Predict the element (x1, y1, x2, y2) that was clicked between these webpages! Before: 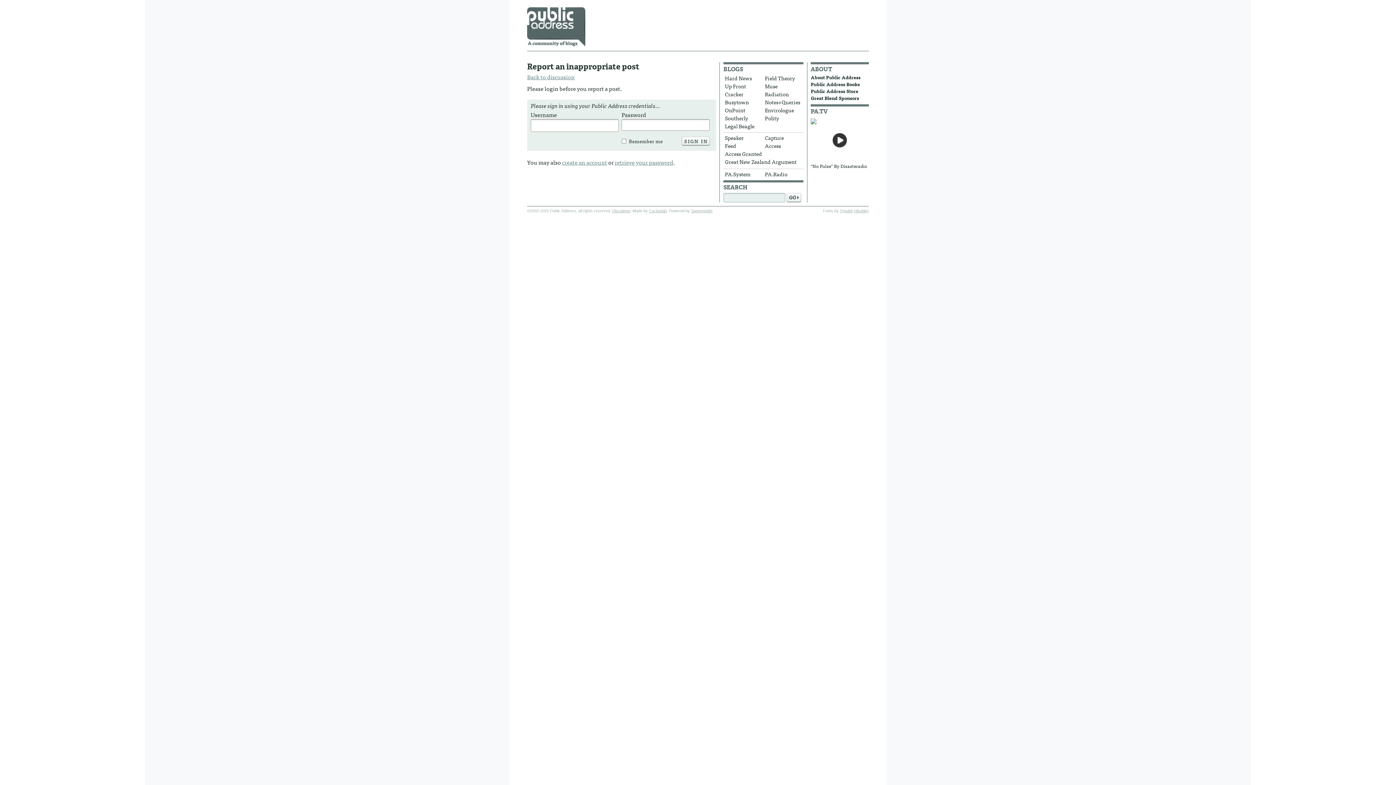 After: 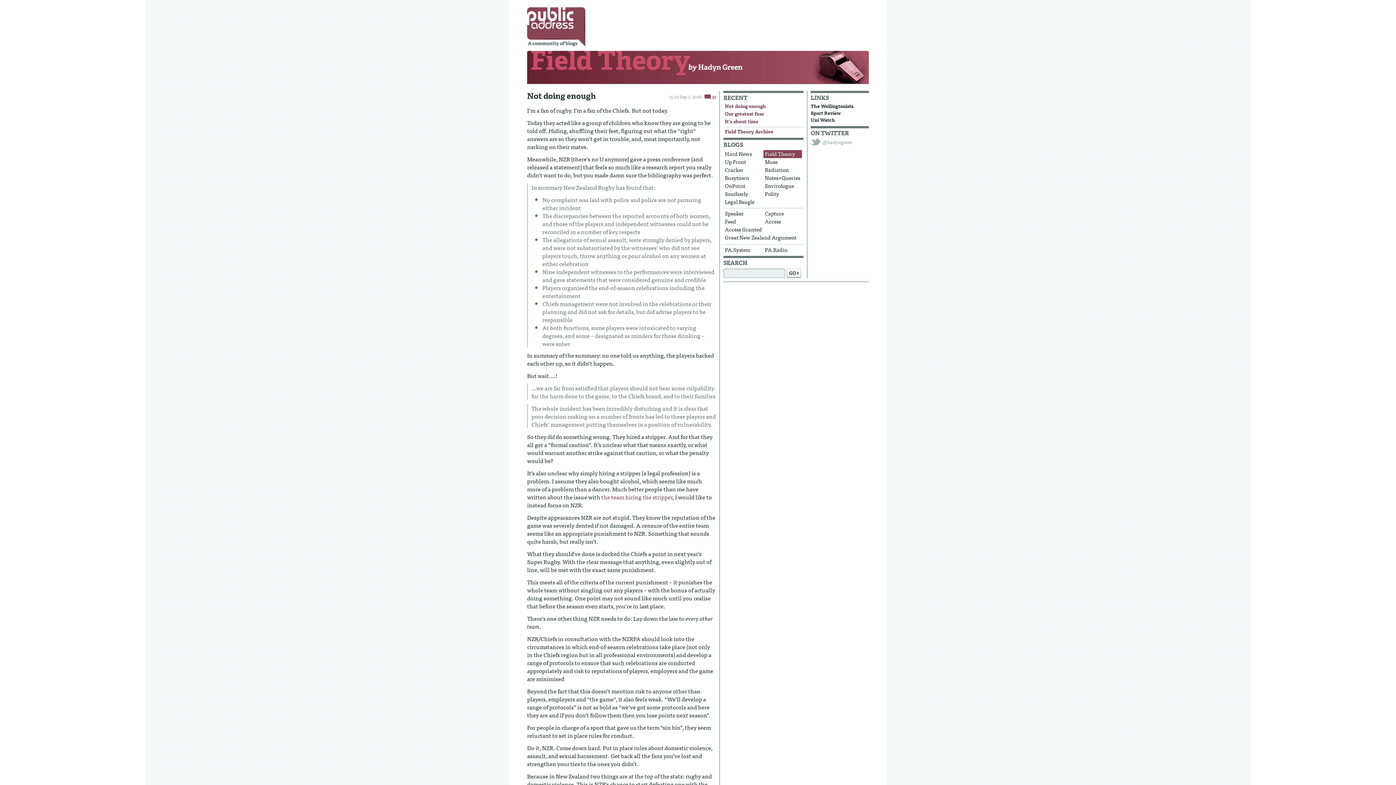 Action: bbox: (763, 74, 802, 82) label: Field Theory